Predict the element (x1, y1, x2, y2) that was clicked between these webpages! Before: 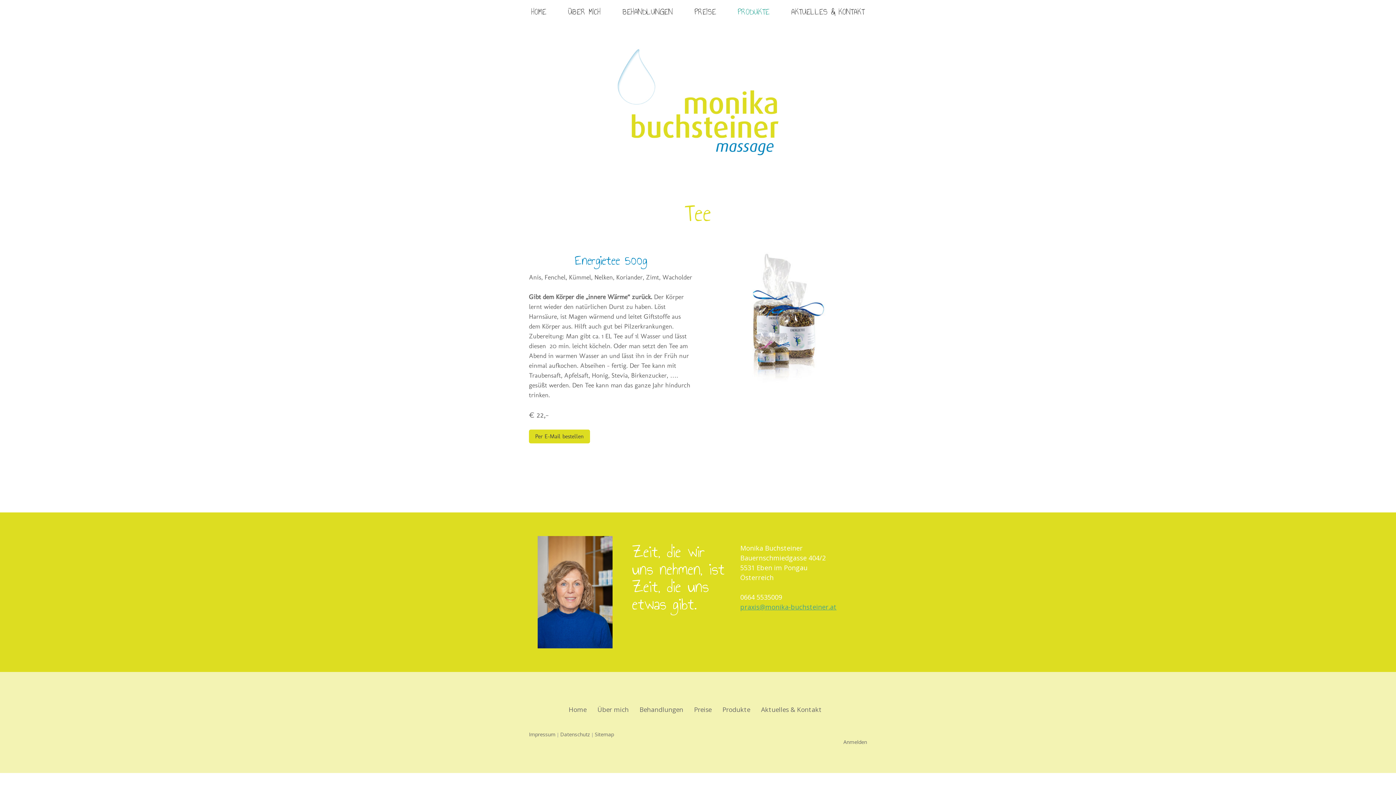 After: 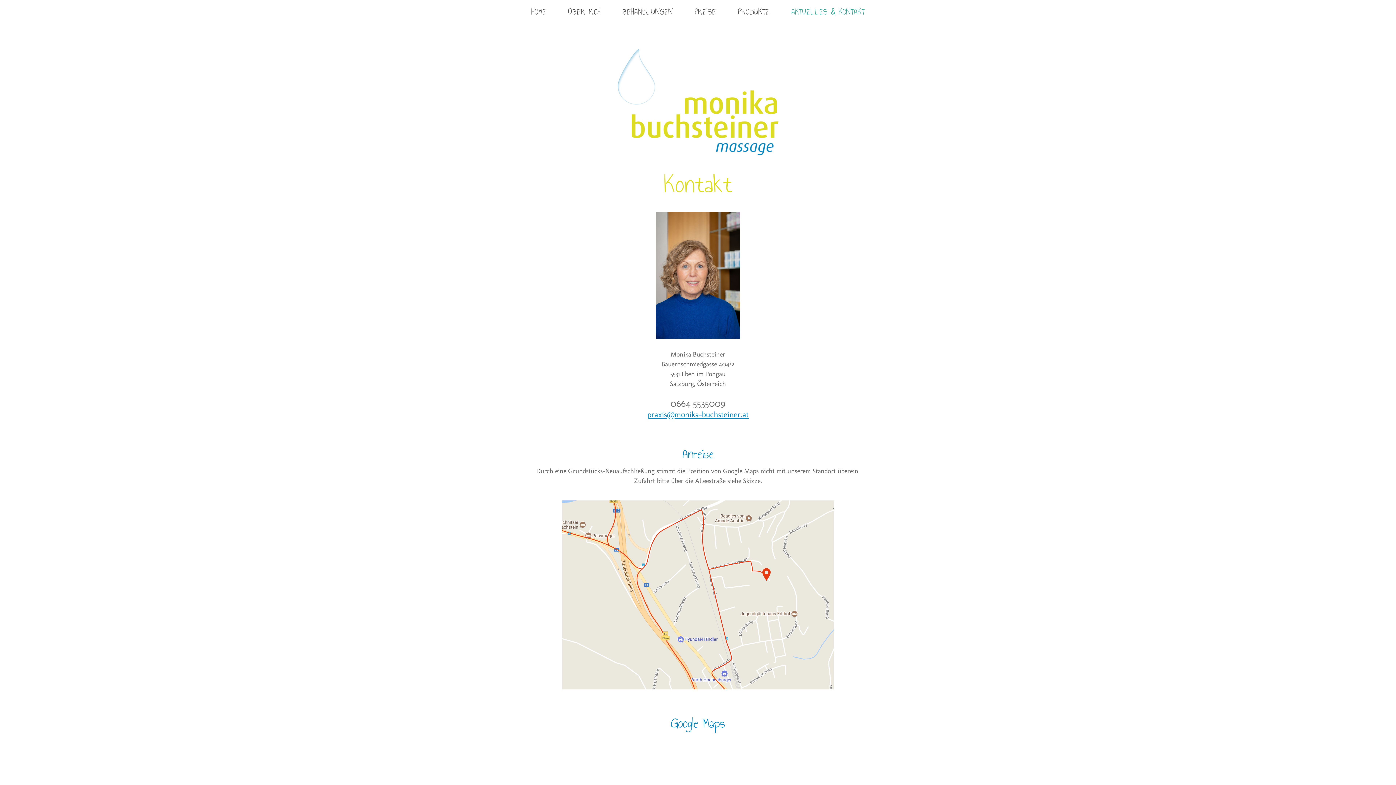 Action: bbox: (755, 699, 827, 720) label: Aktuelles & Kontakt